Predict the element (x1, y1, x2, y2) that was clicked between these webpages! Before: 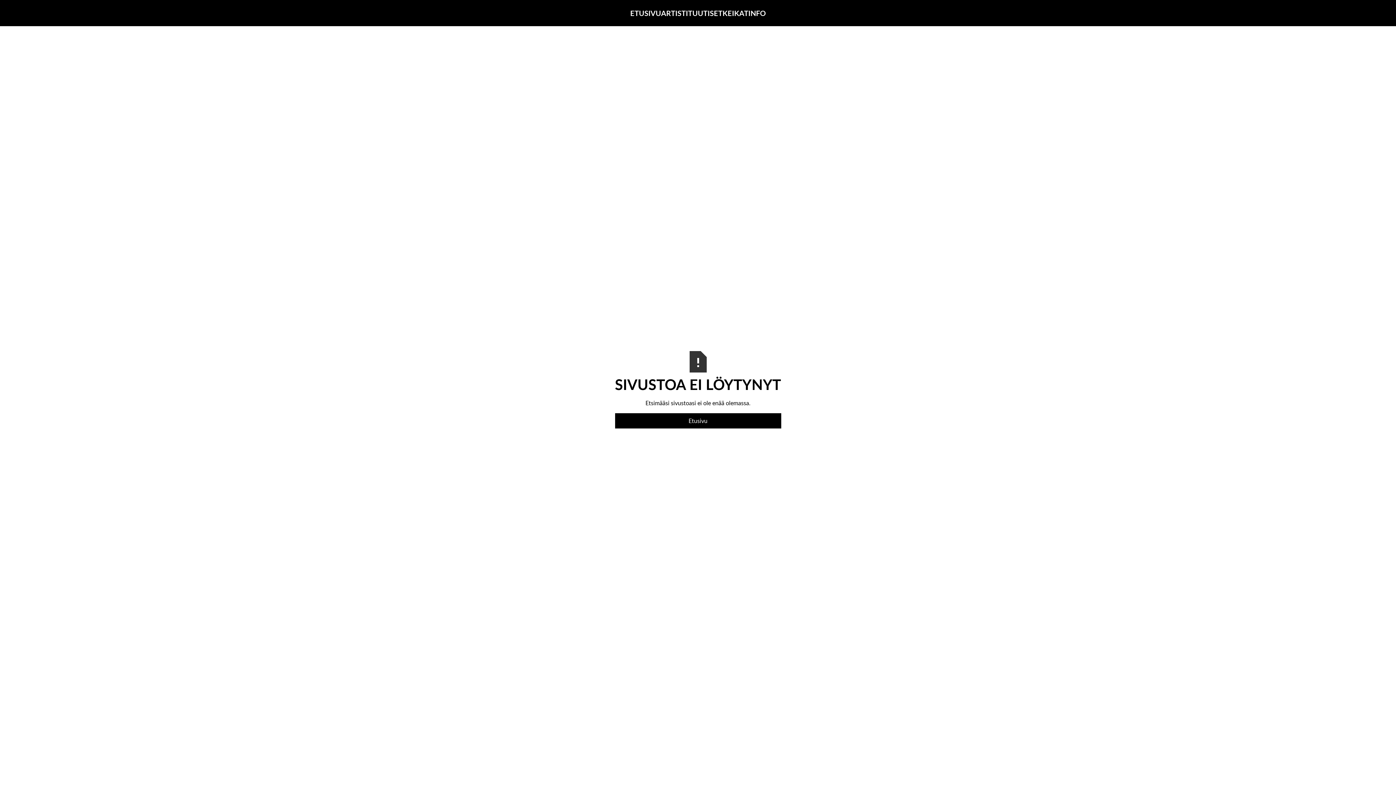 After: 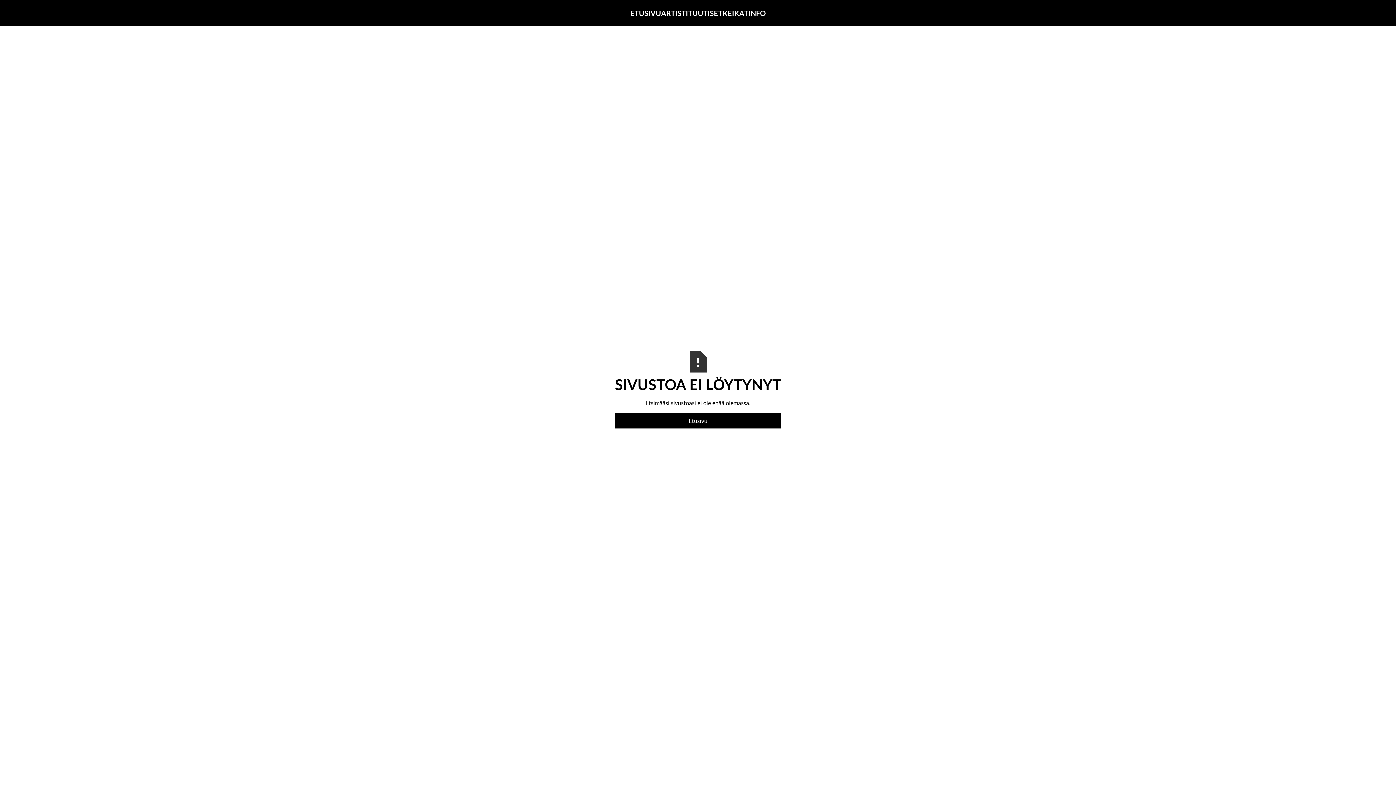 Action: bbox: (1313, 8, 1368, 17)